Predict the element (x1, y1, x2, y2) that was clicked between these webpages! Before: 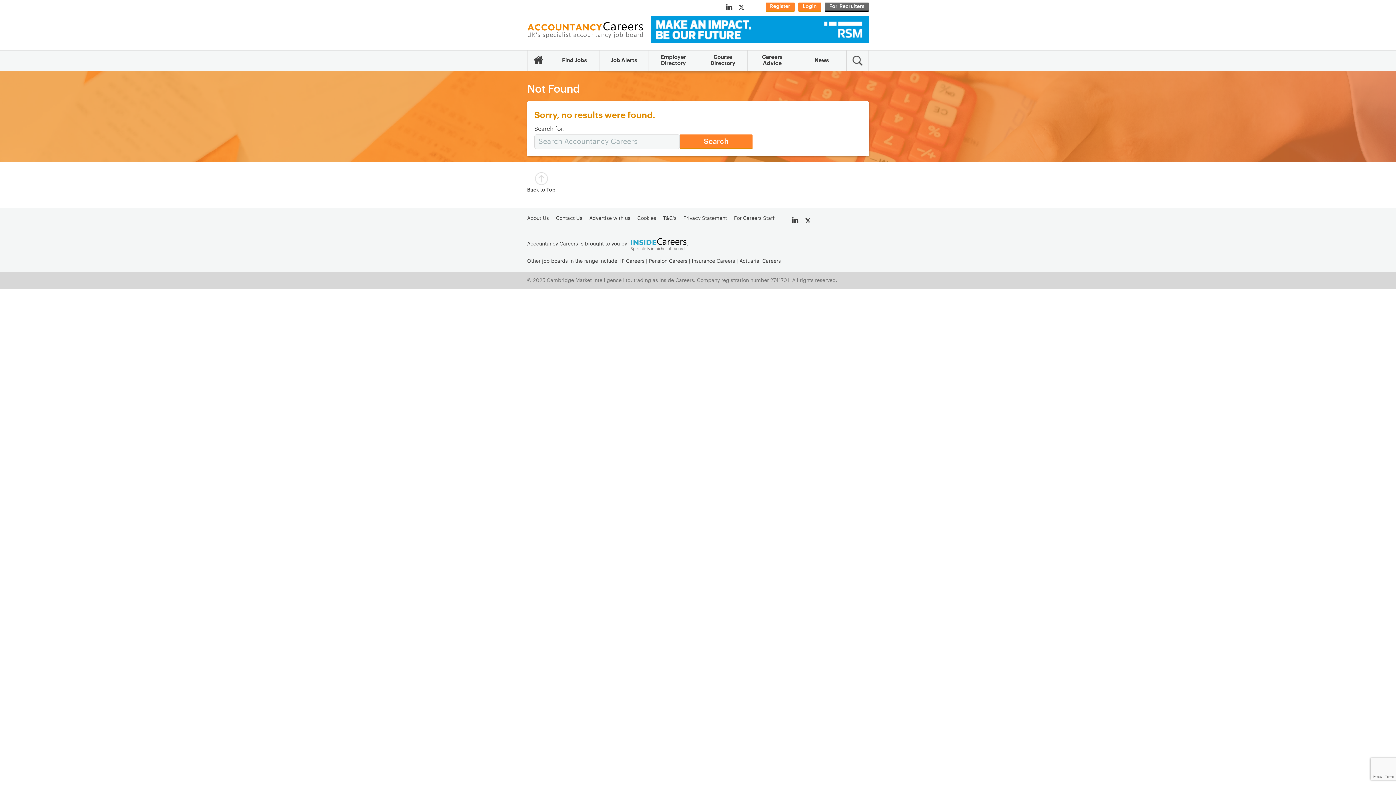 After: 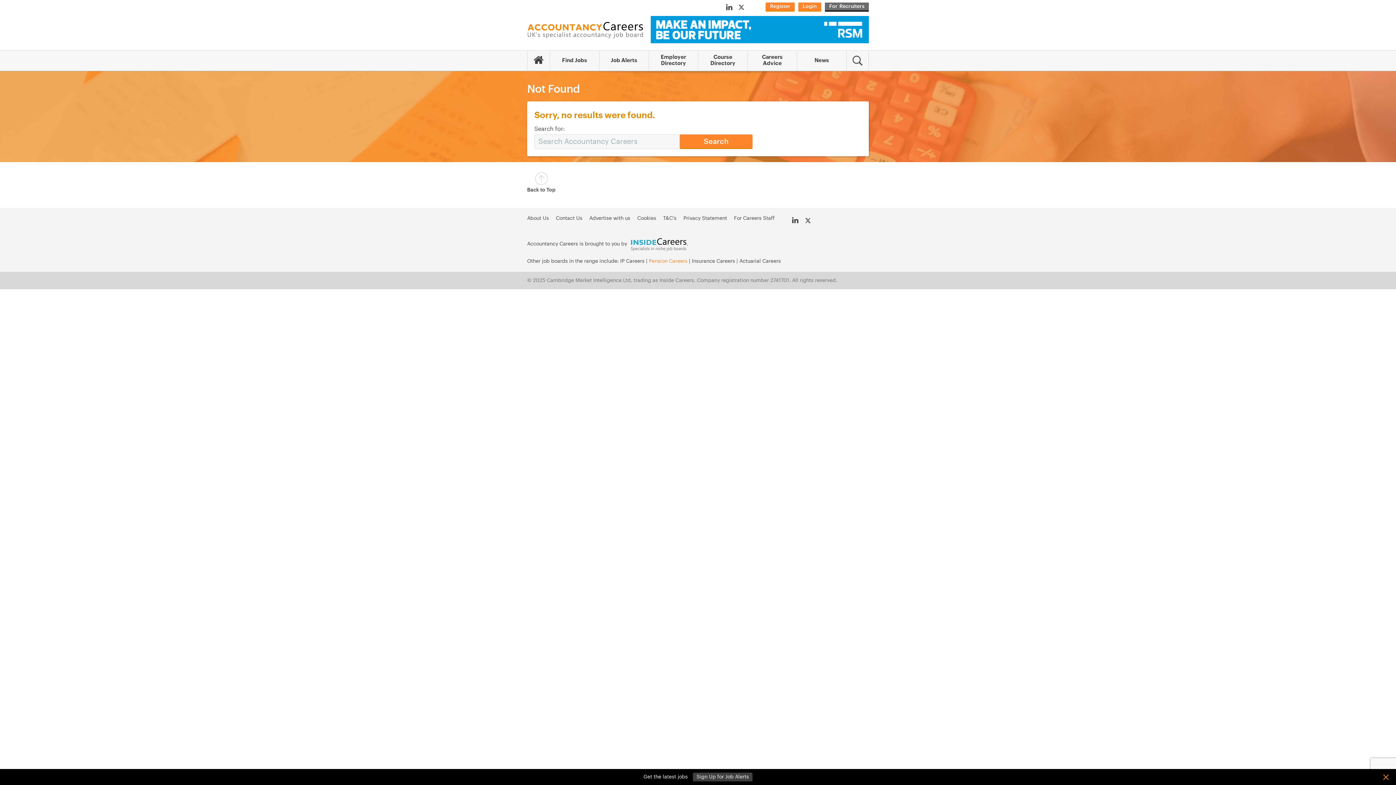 Action: label: Pension Careers bbox: (649, 258, 687, 264)